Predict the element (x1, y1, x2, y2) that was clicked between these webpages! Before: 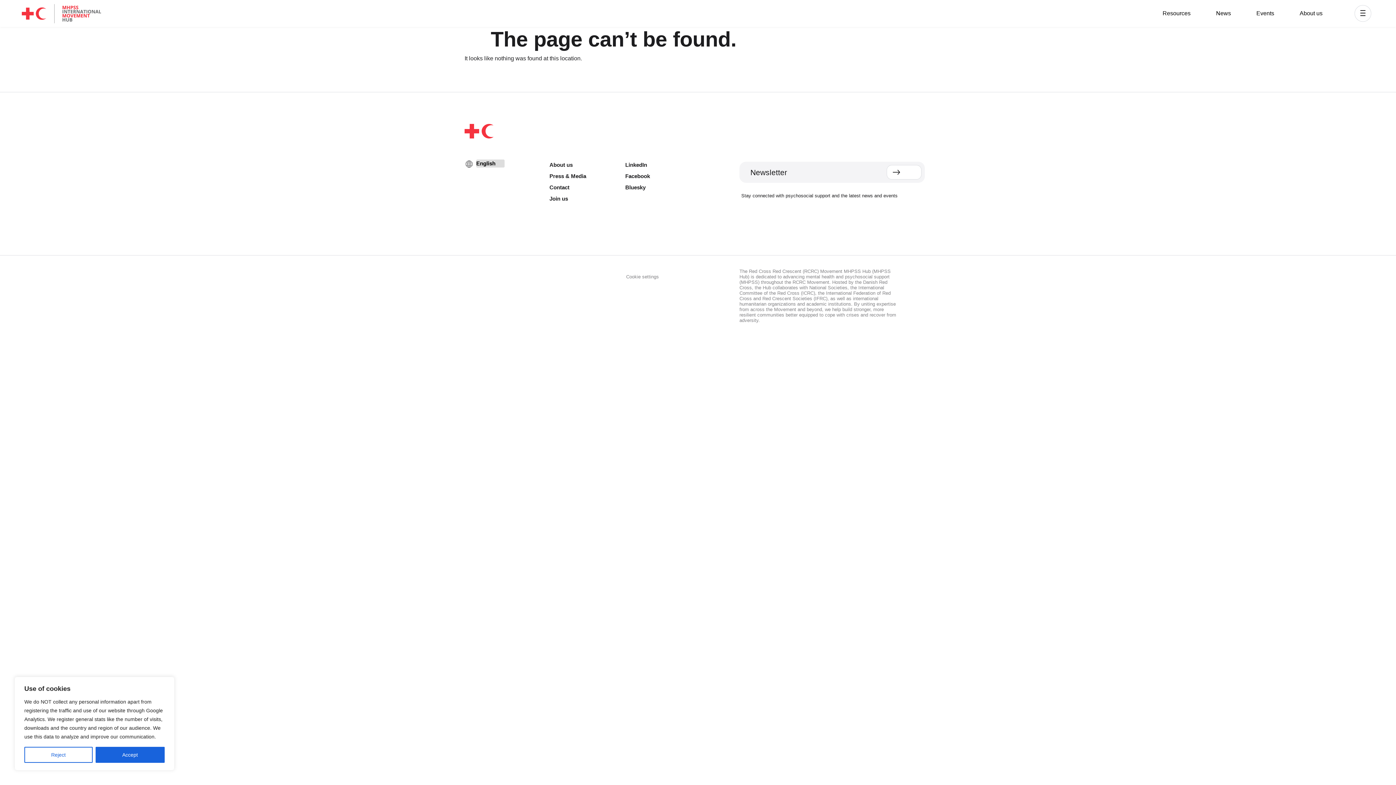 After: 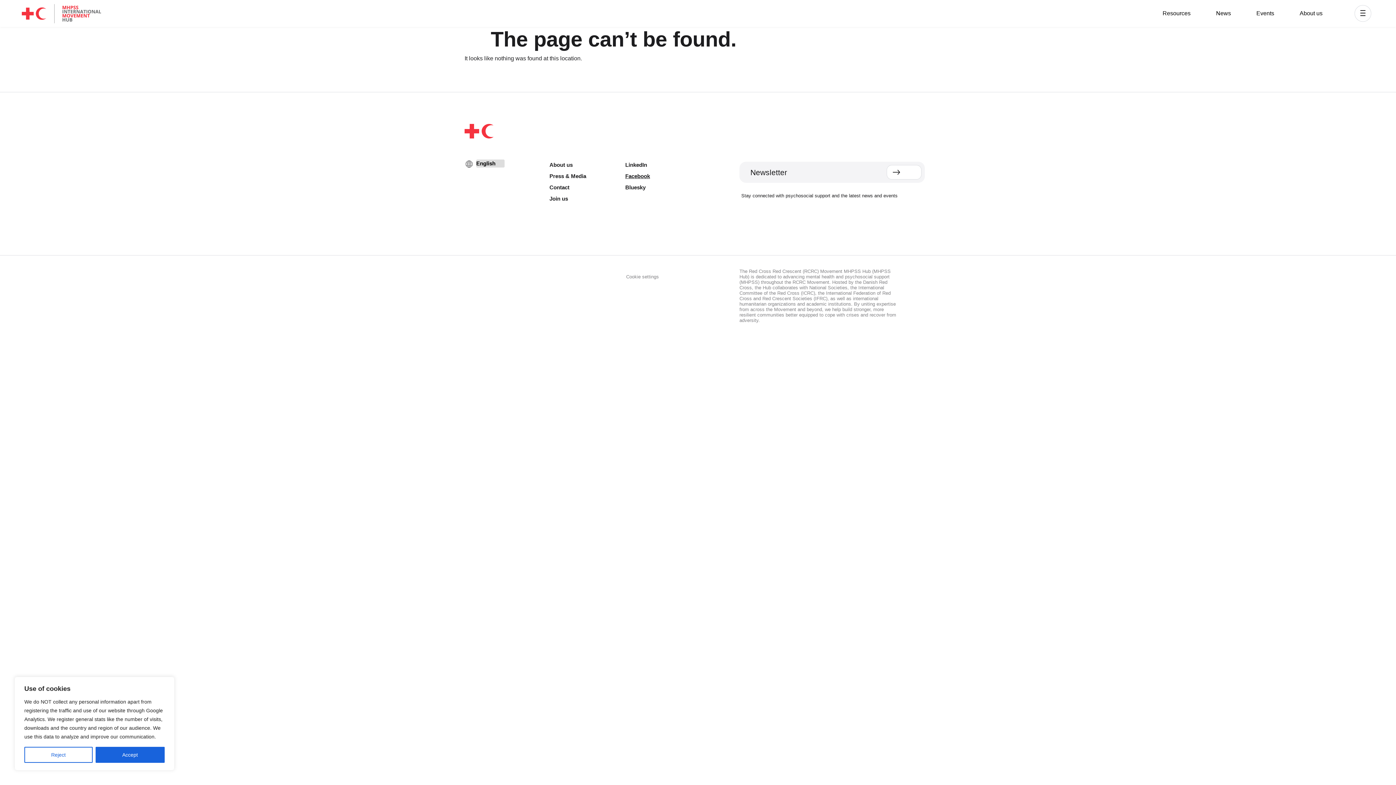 Action: bbox: (625, 170, 726, 181) label: Facebook